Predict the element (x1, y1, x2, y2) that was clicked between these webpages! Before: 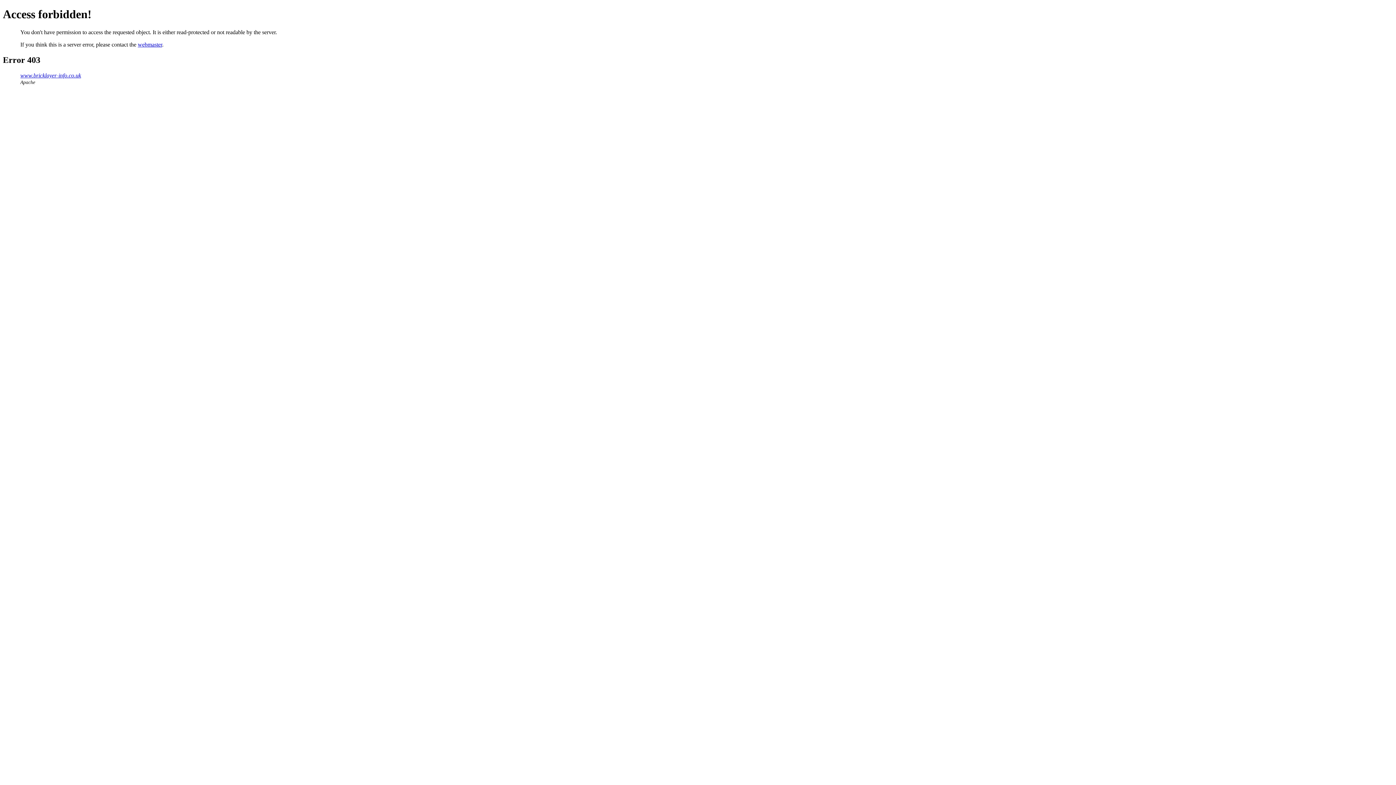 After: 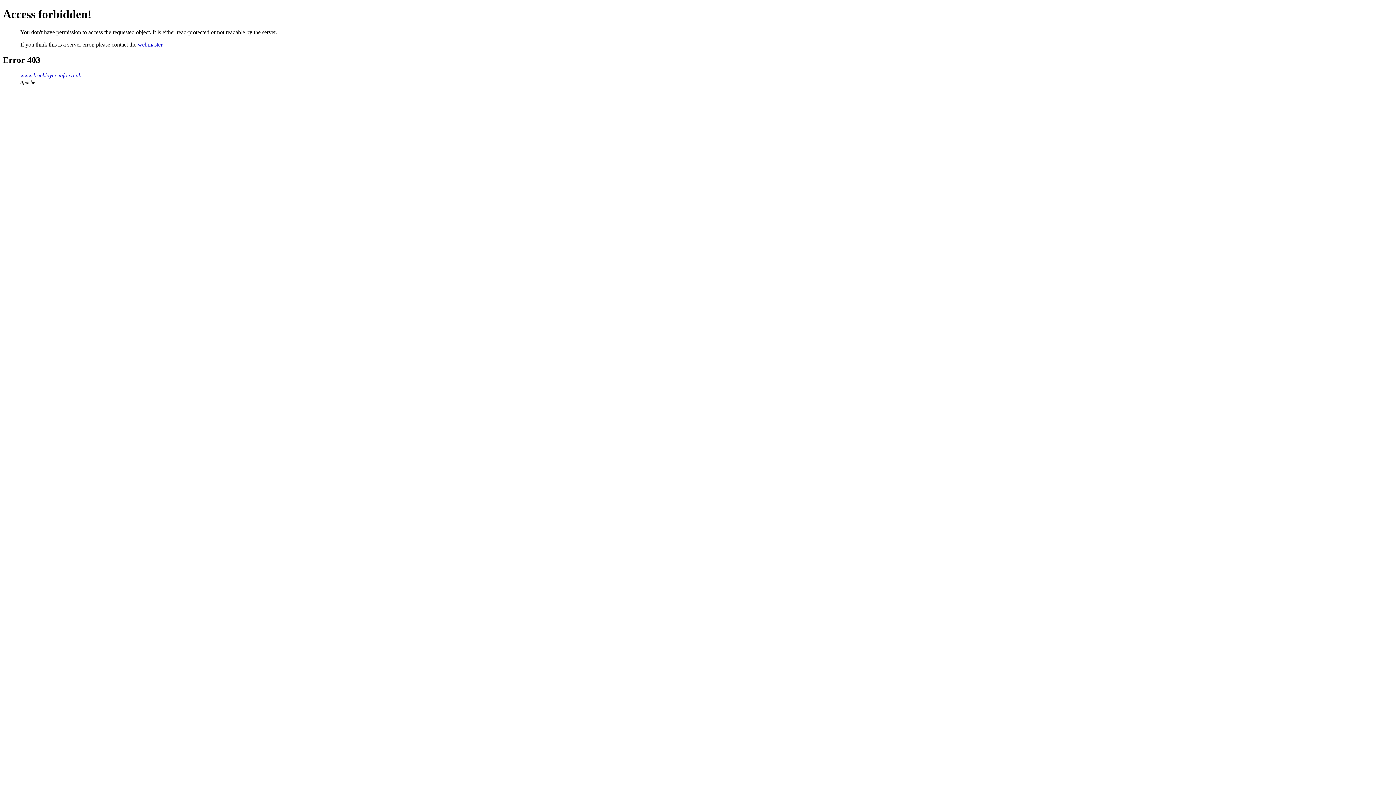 Action: bbox: (137, 41, 162, 47) label: webmaster